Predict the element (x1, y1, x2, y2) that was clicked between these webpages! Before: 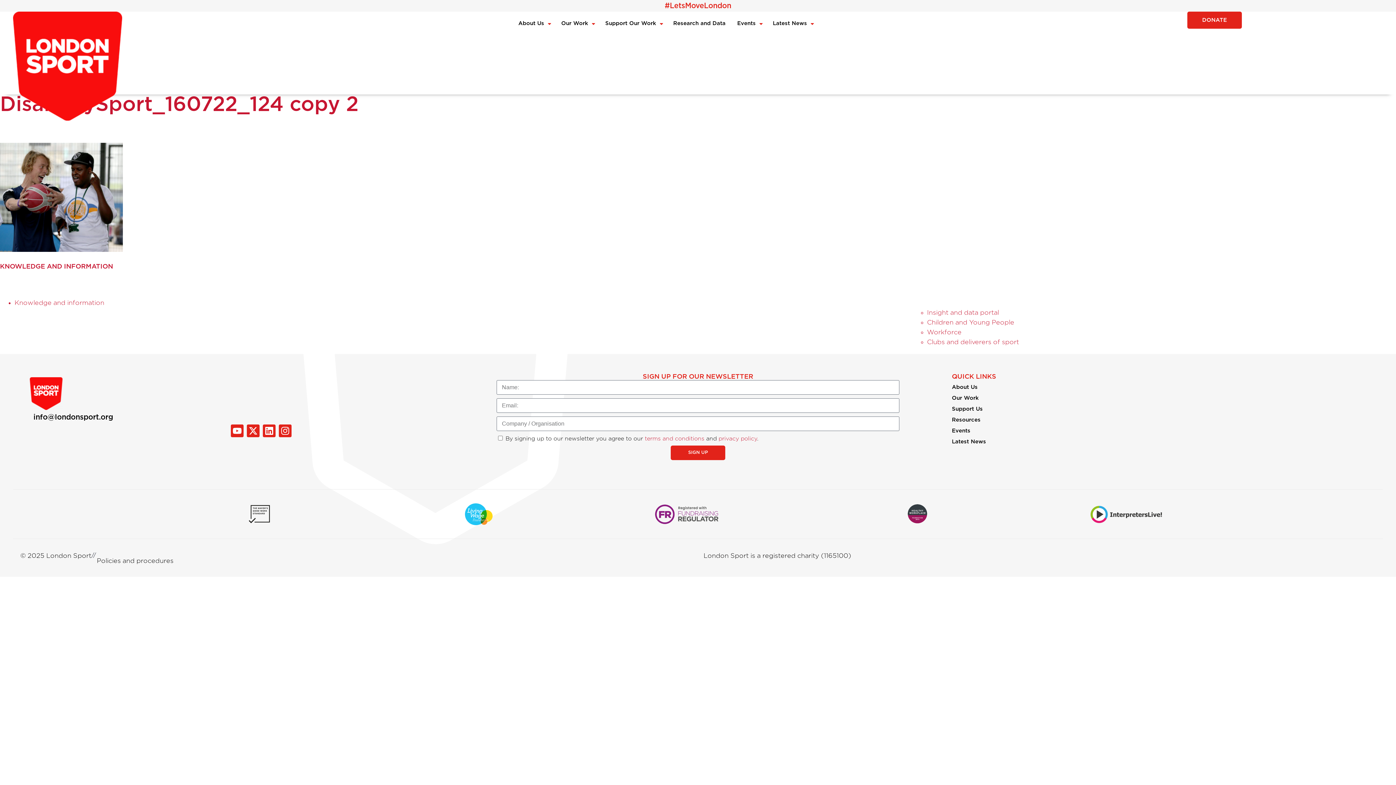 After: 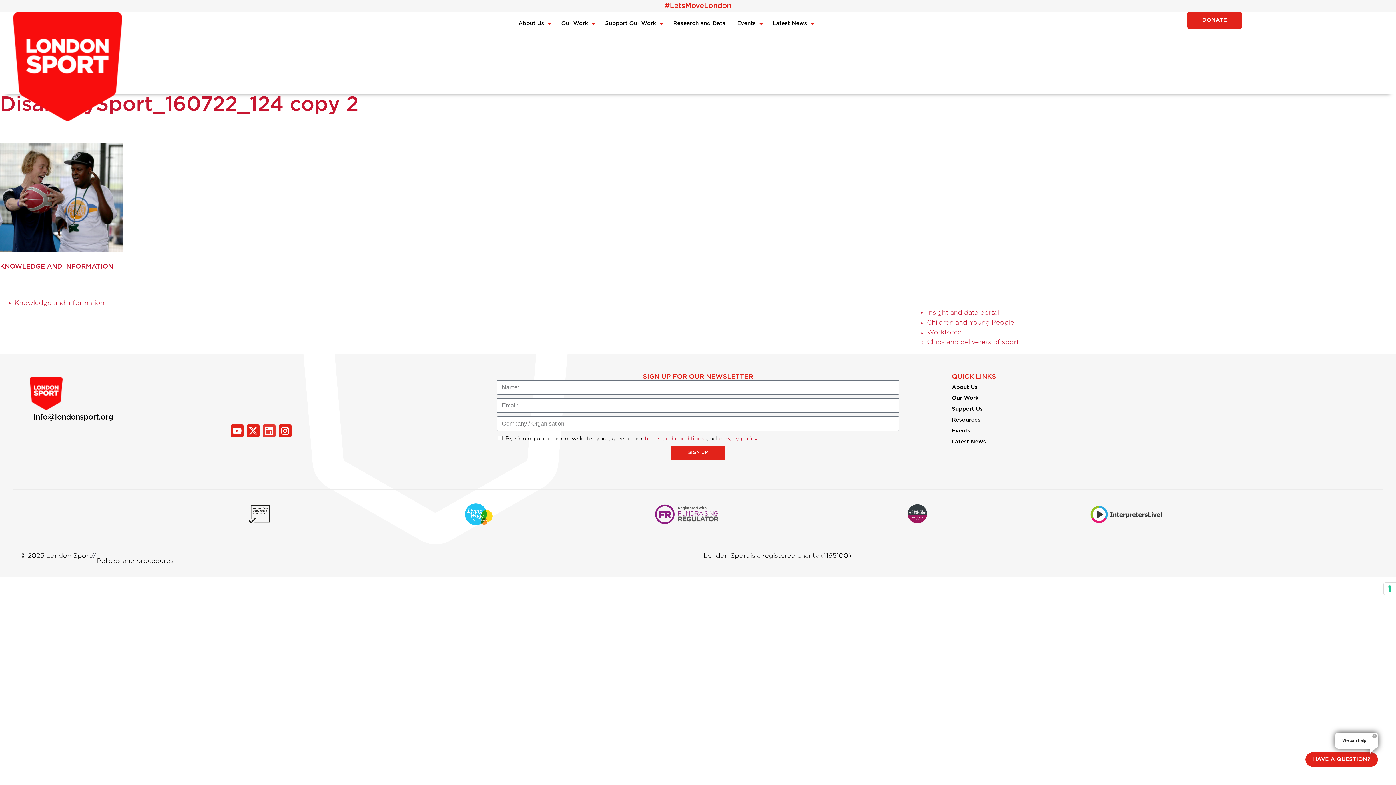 Action: bbox: (263, 424, 275, 437) label: Linkedin